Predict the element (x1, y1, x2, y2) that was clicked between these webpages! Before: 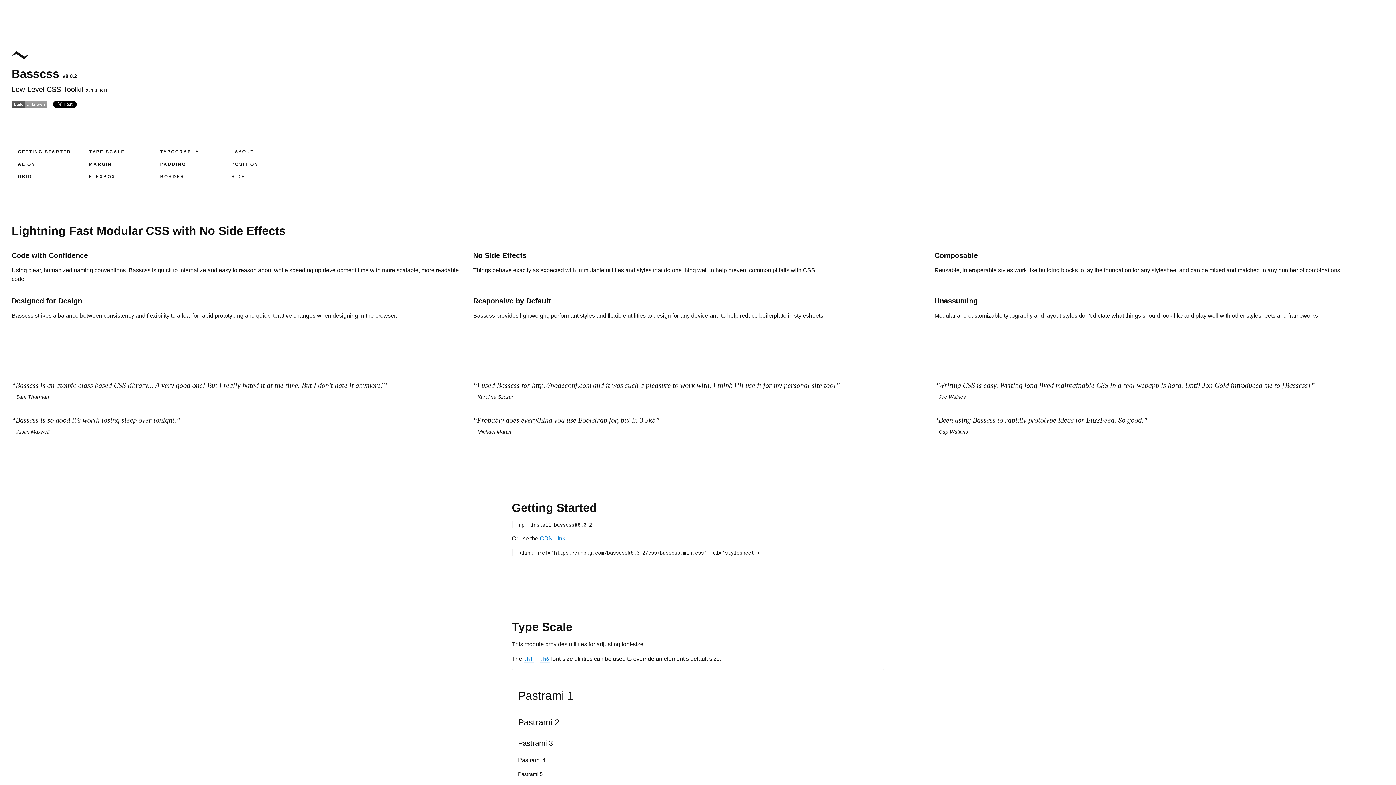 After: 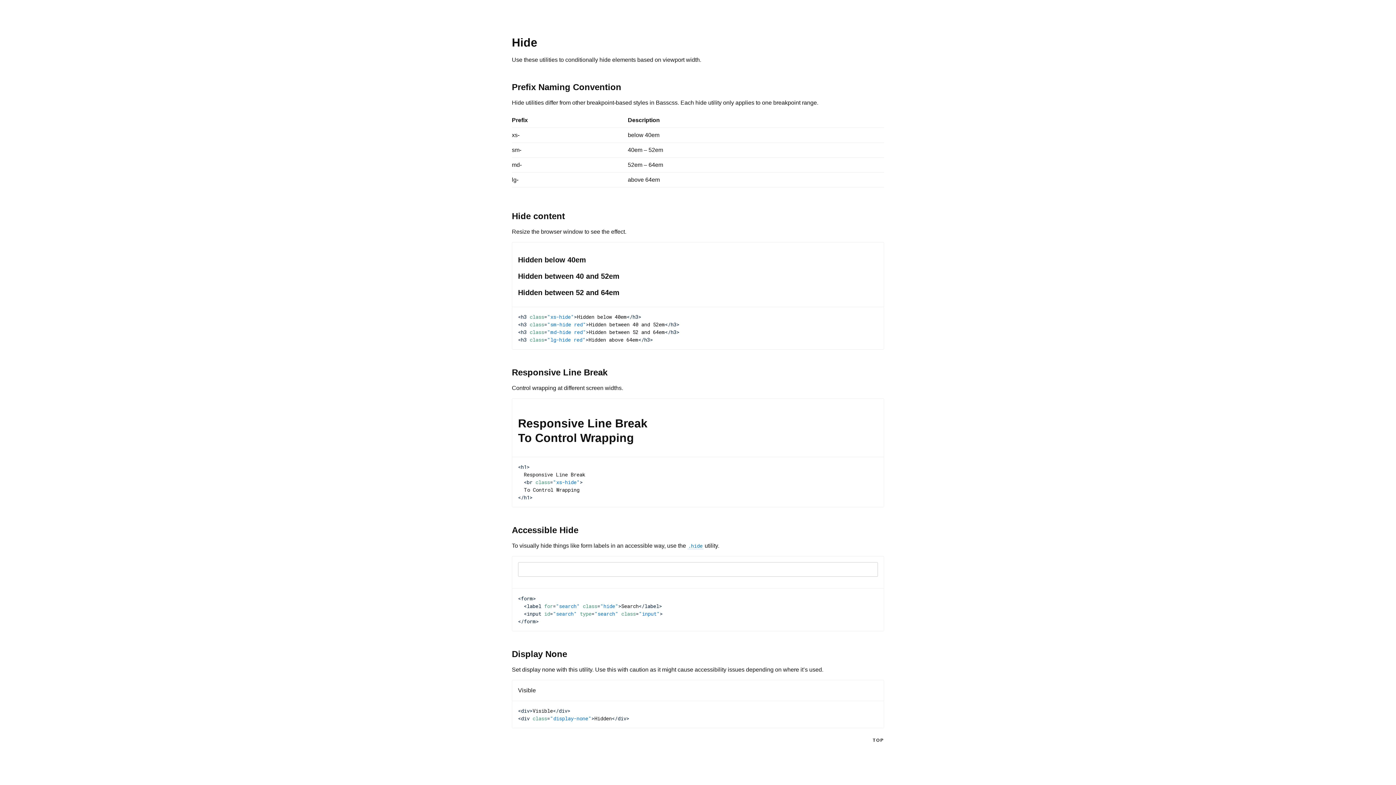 Action: label: HIDE bbox: (231, 170, 245, 182)